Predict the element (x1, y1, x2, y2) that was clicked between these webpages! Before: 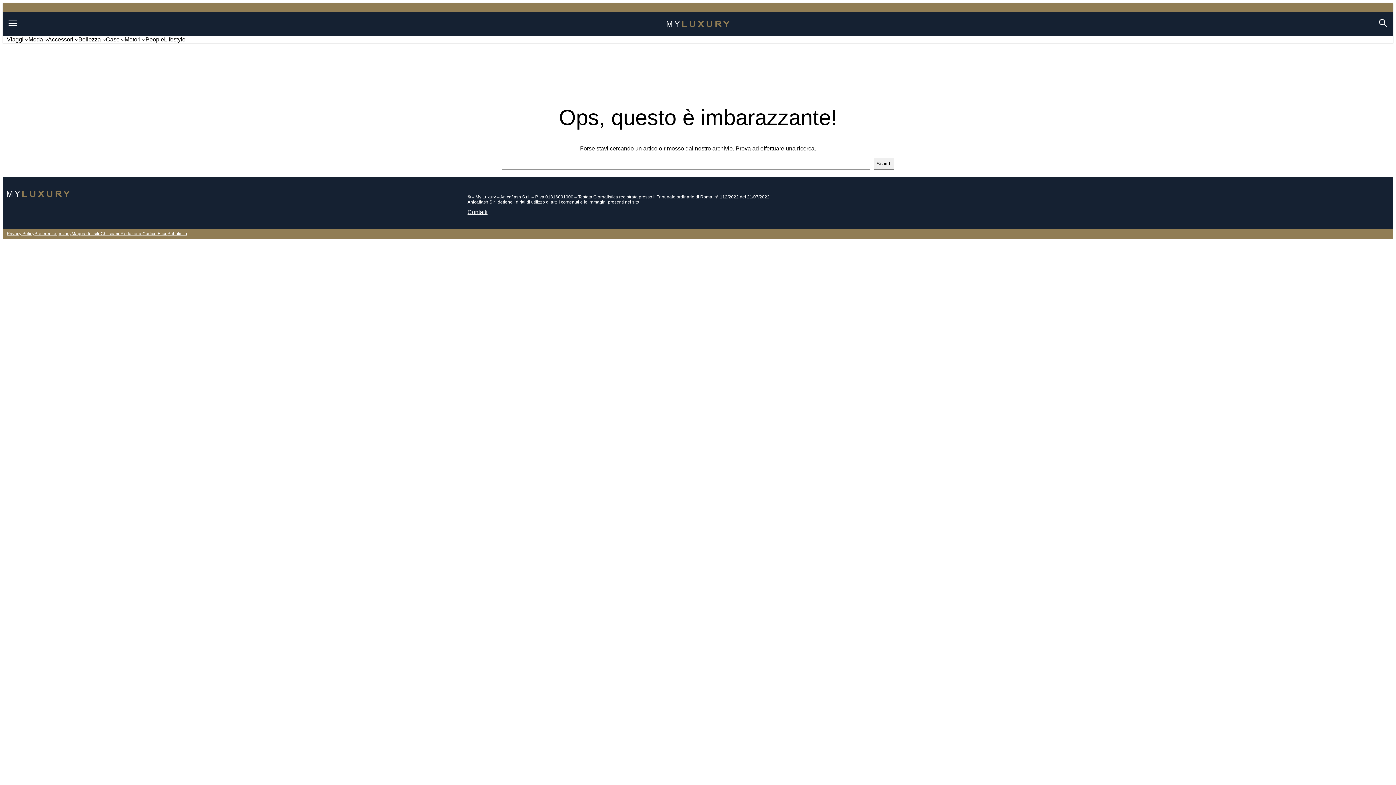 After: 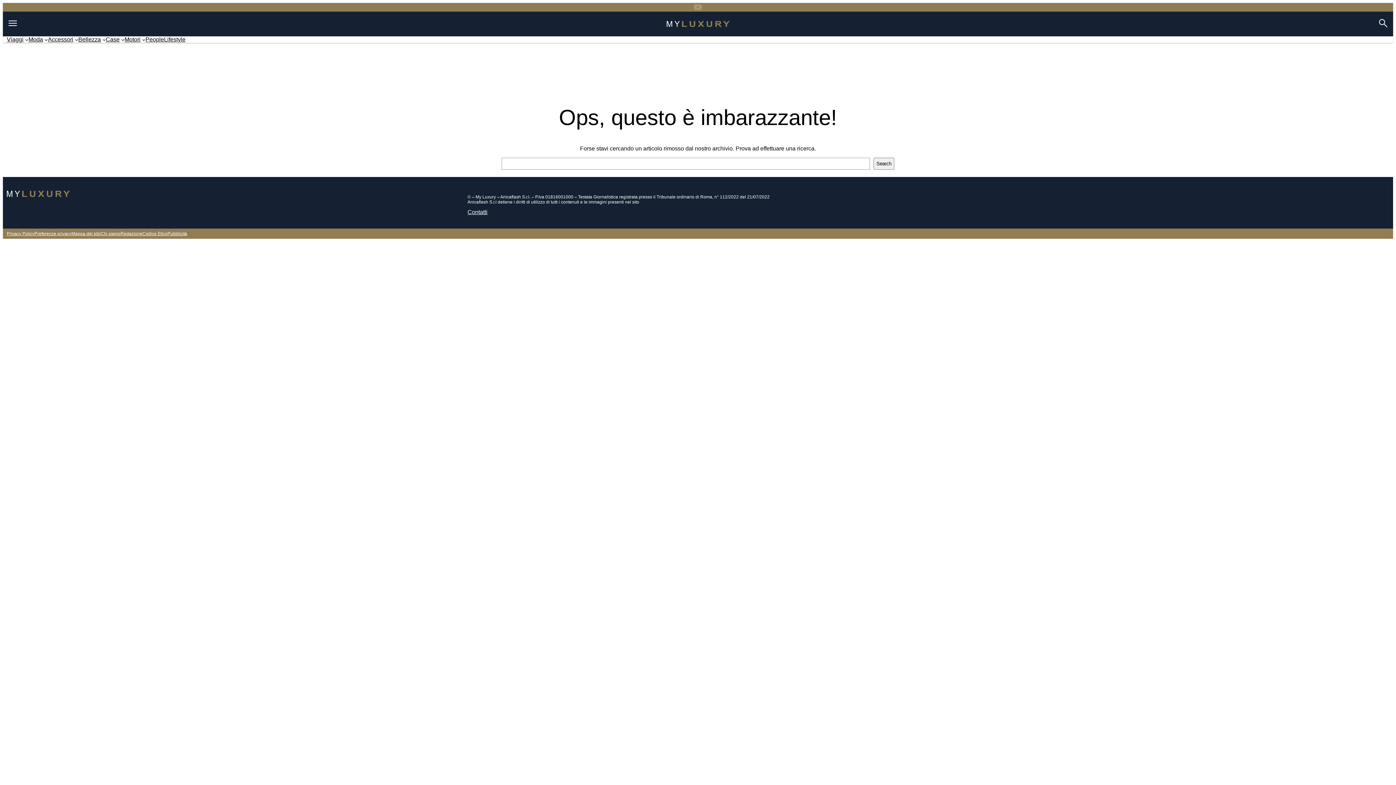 Action: bbox: (693, 2, 702, 11) label: YouTube